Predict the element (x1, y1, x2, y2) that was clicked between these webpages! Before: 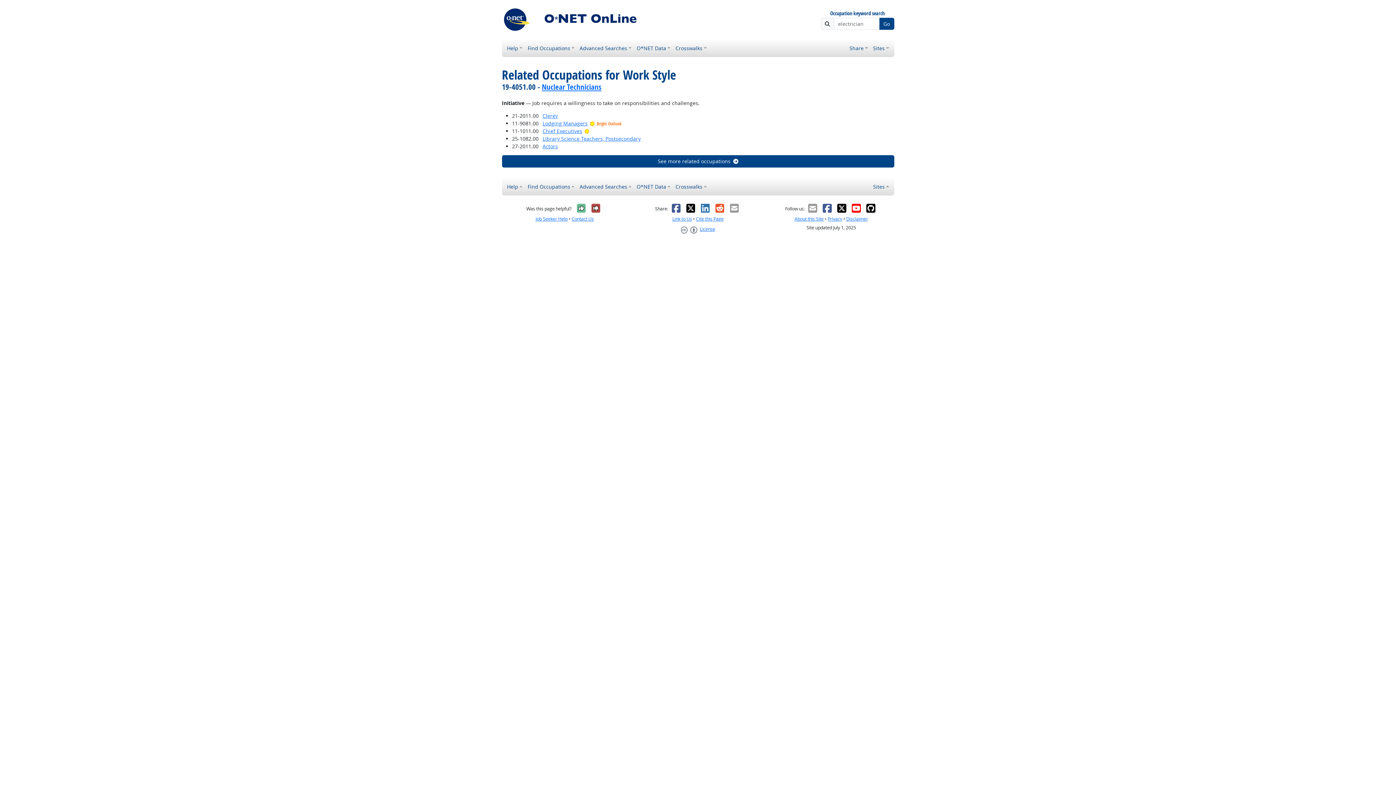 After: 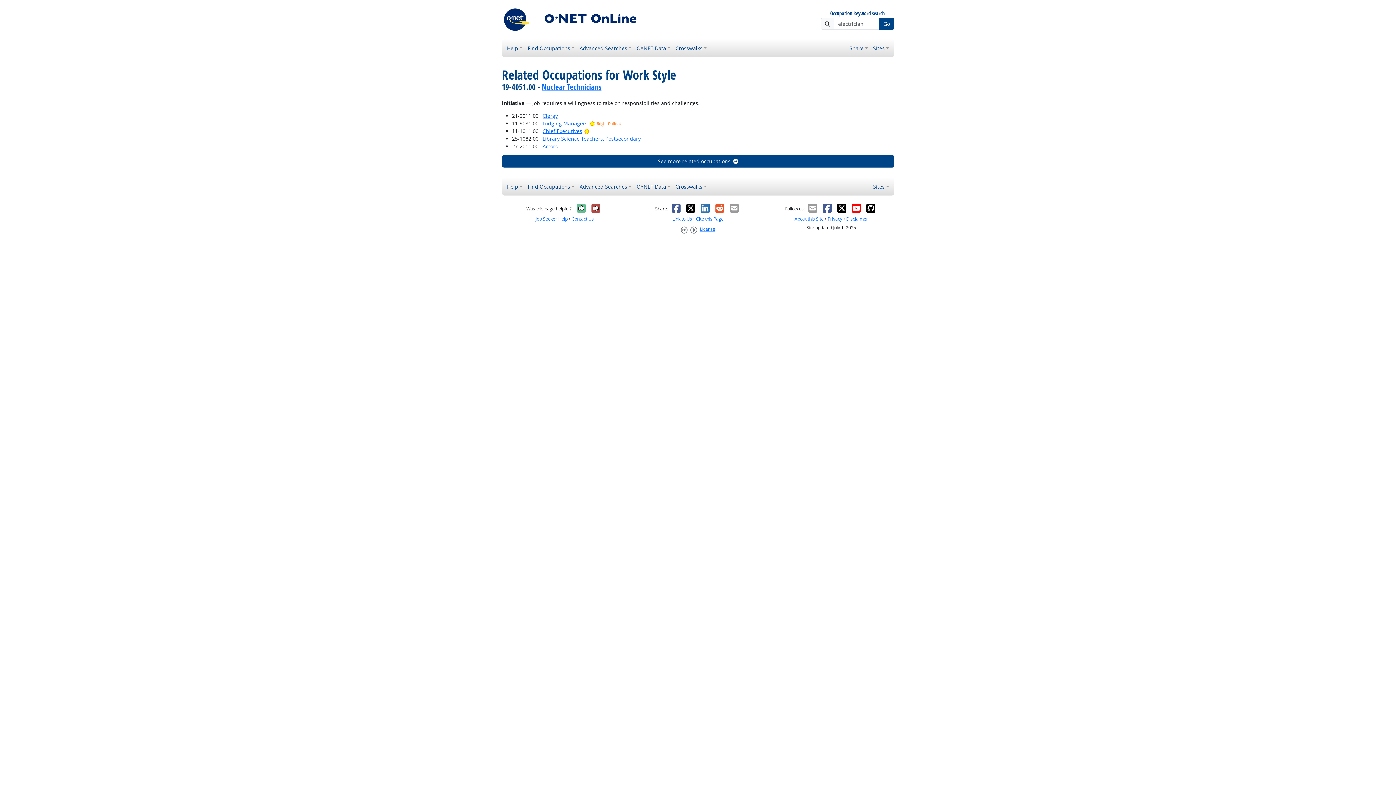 Action: bbox: (807, 203, 818, 213)